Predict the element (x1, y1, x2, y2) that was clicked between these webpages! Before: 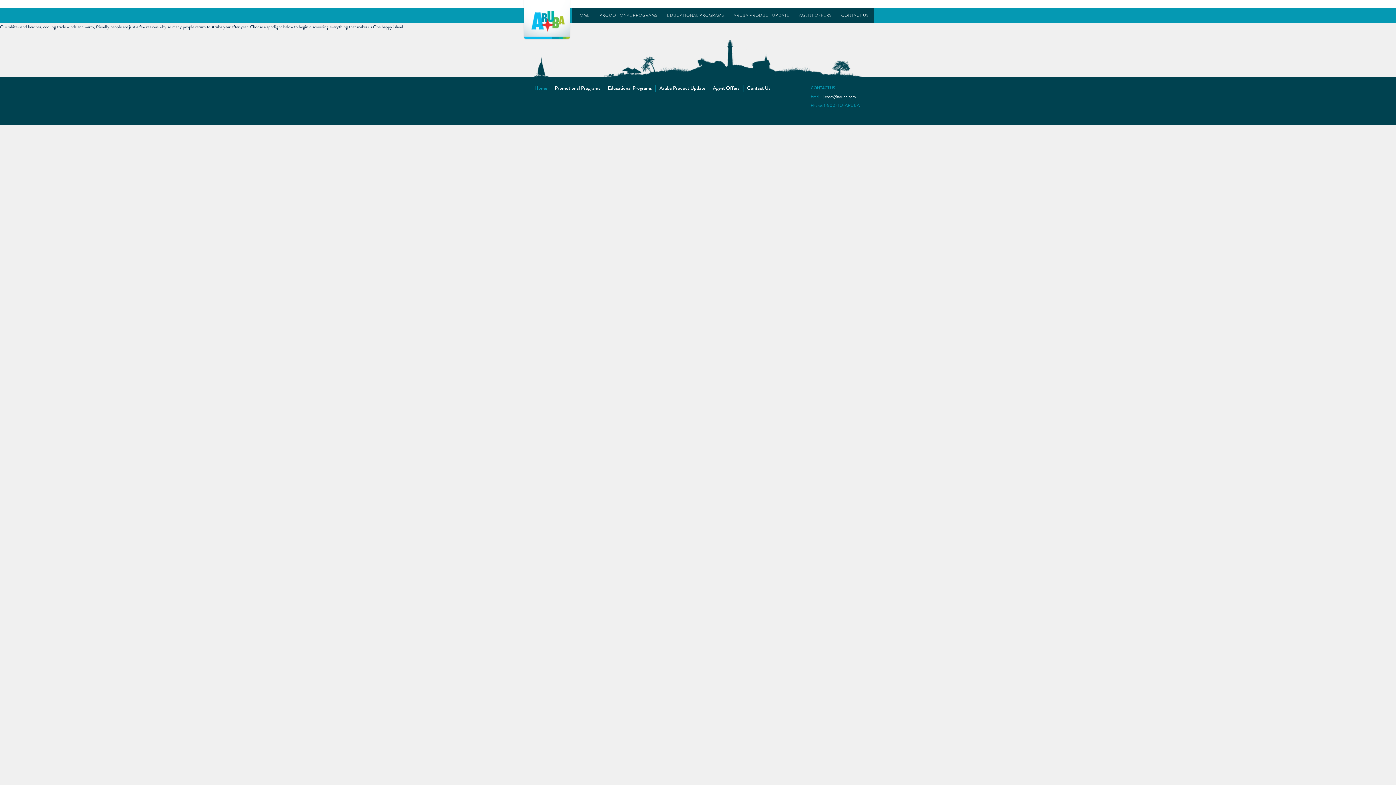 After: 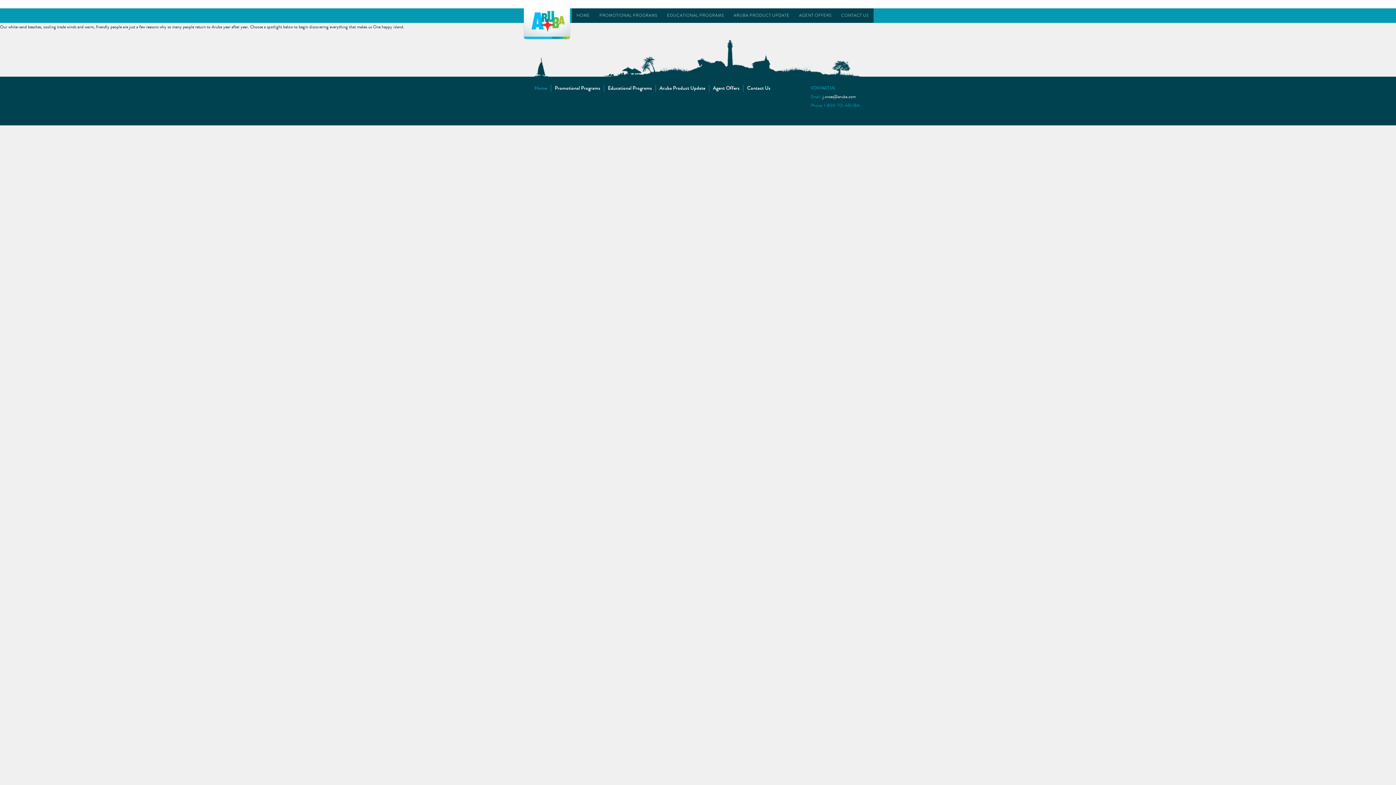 Action: bbox: (822, 93, 856, 100) label: j.croes@aruba.com